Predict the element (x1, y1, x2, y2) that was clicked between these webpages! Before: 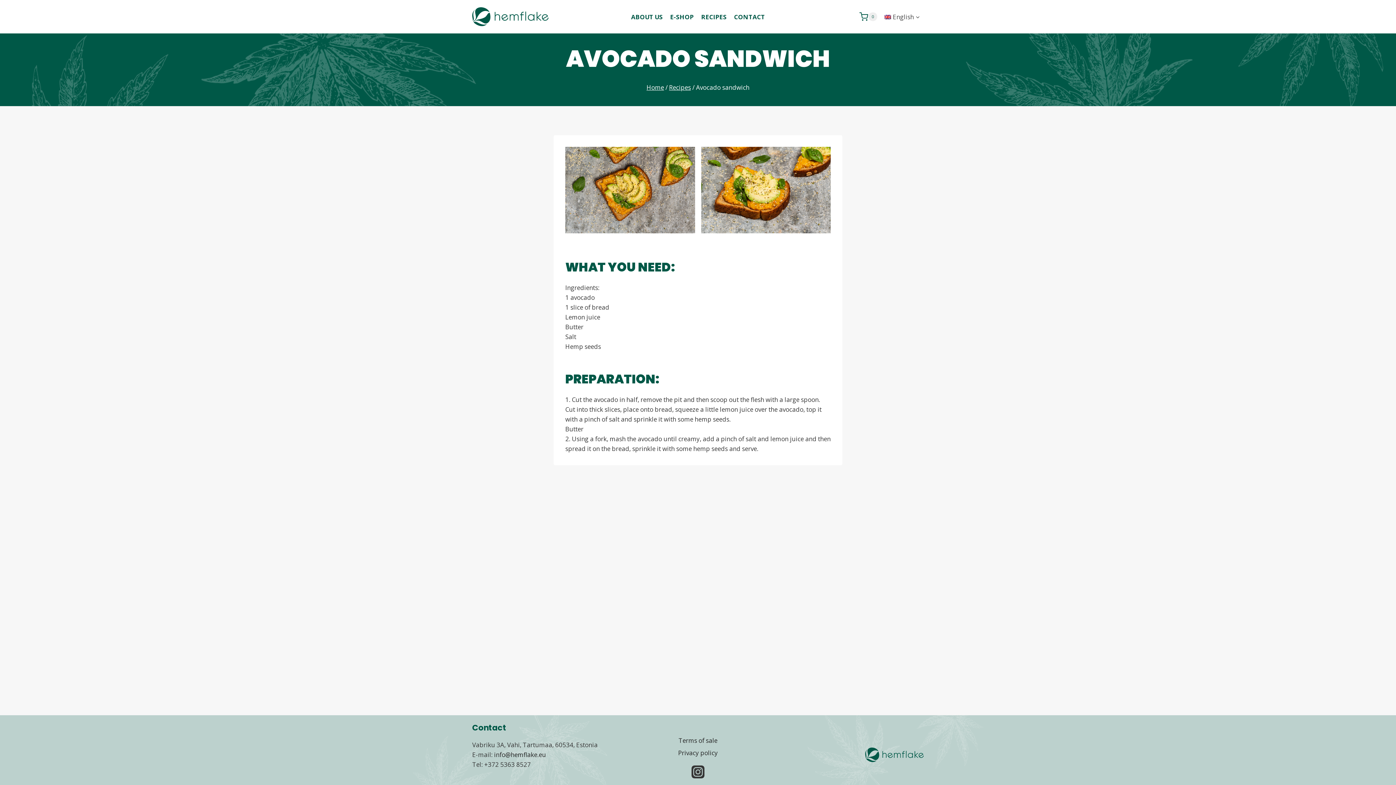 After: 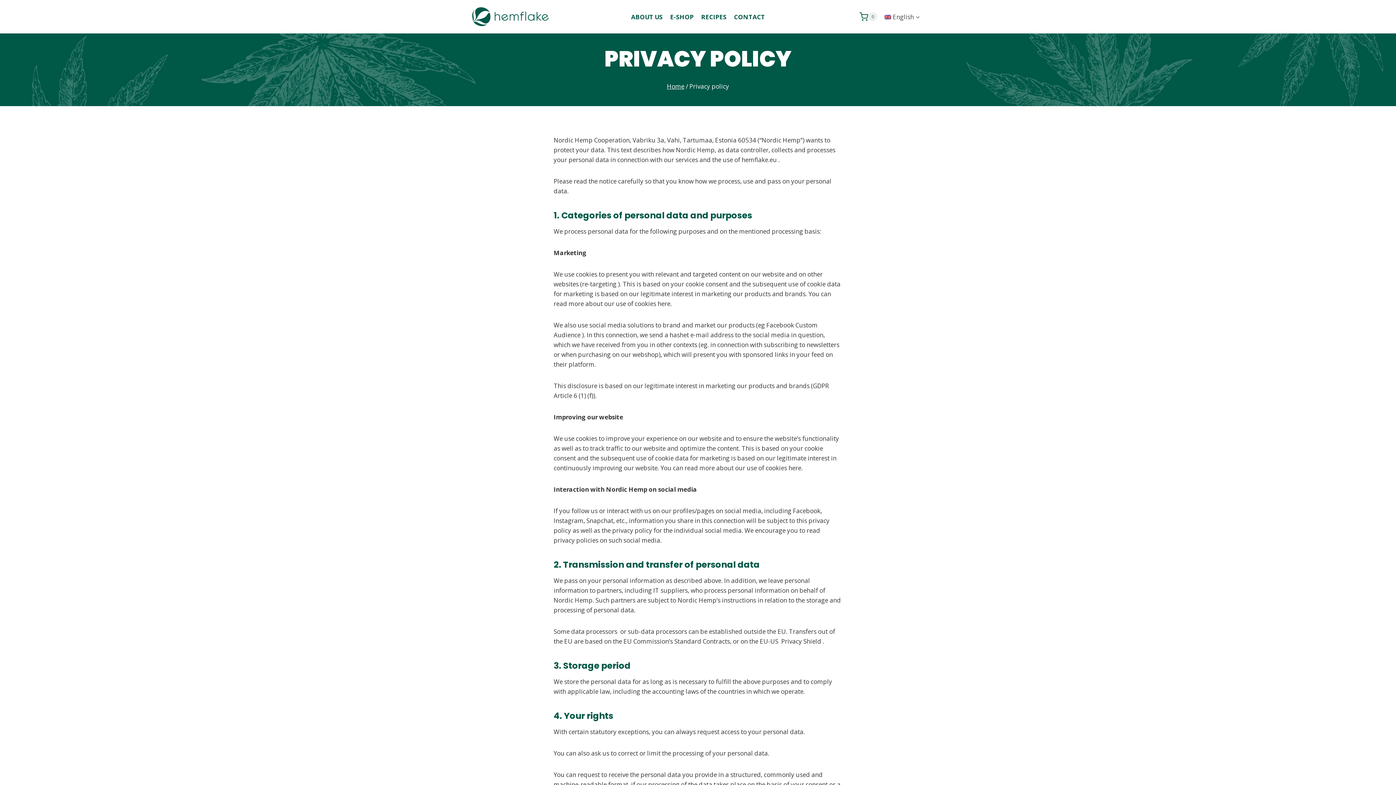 Action: bbox: (622, 747, 773, 759) label: Privacy policy